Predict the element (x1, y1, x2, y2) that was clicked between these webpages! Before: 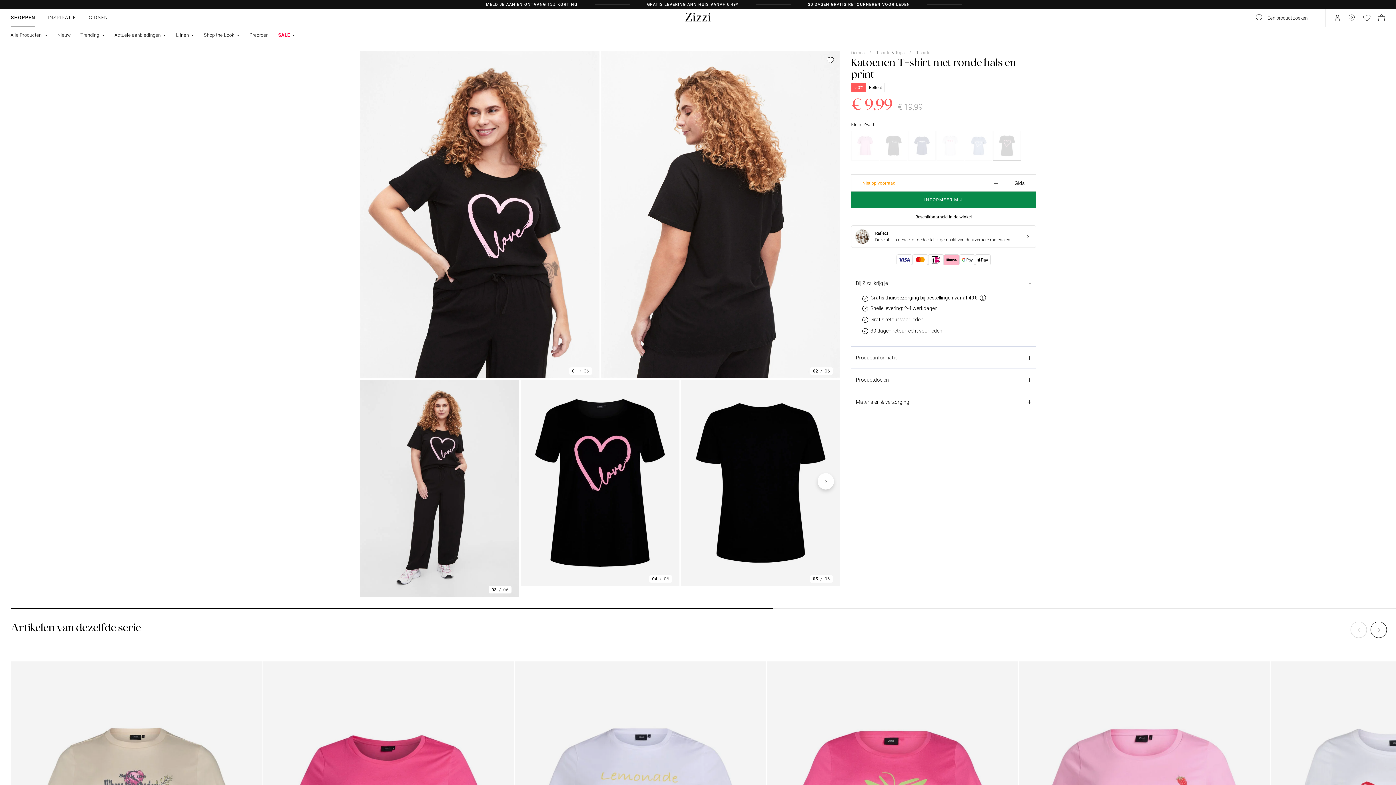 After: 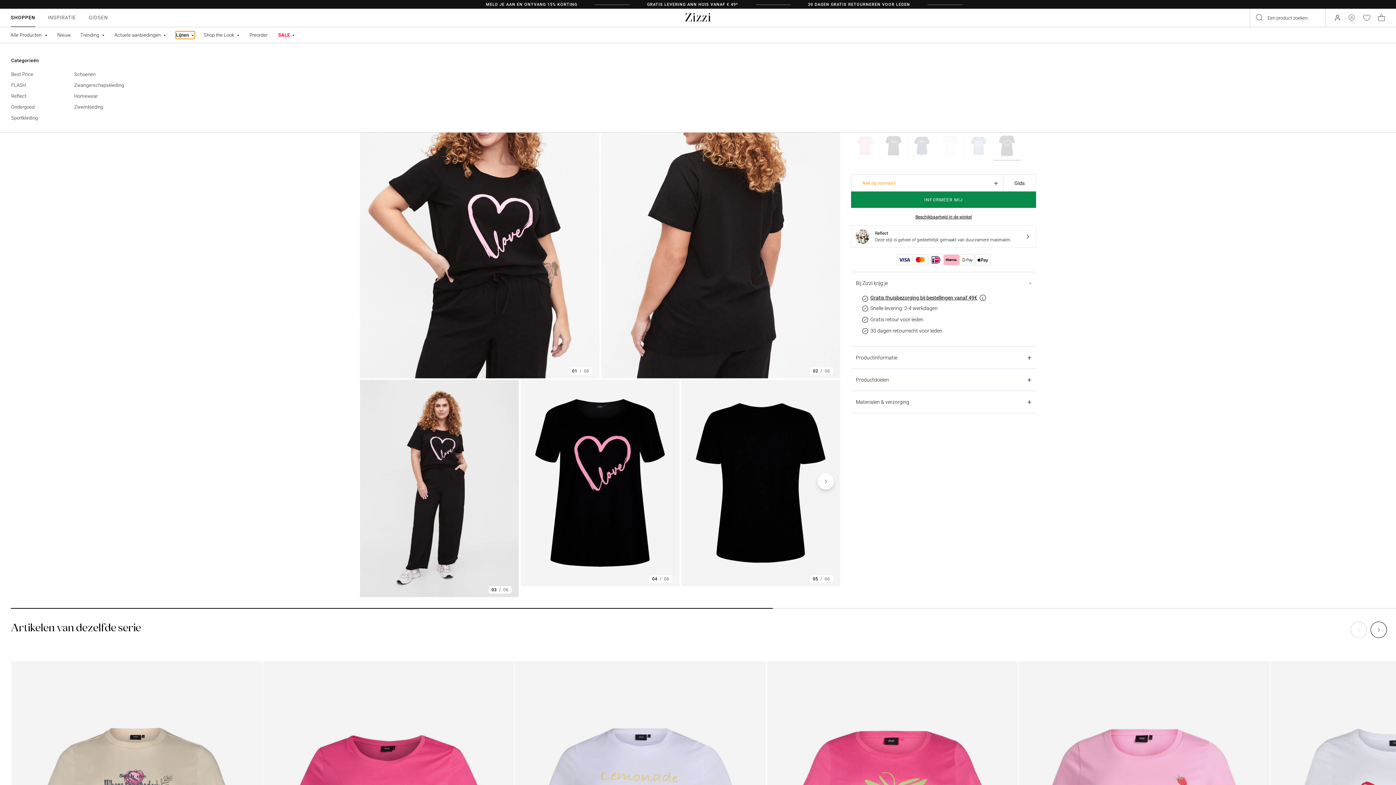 Action: bbox: (176, 31, 194, 38) label: Lijnen